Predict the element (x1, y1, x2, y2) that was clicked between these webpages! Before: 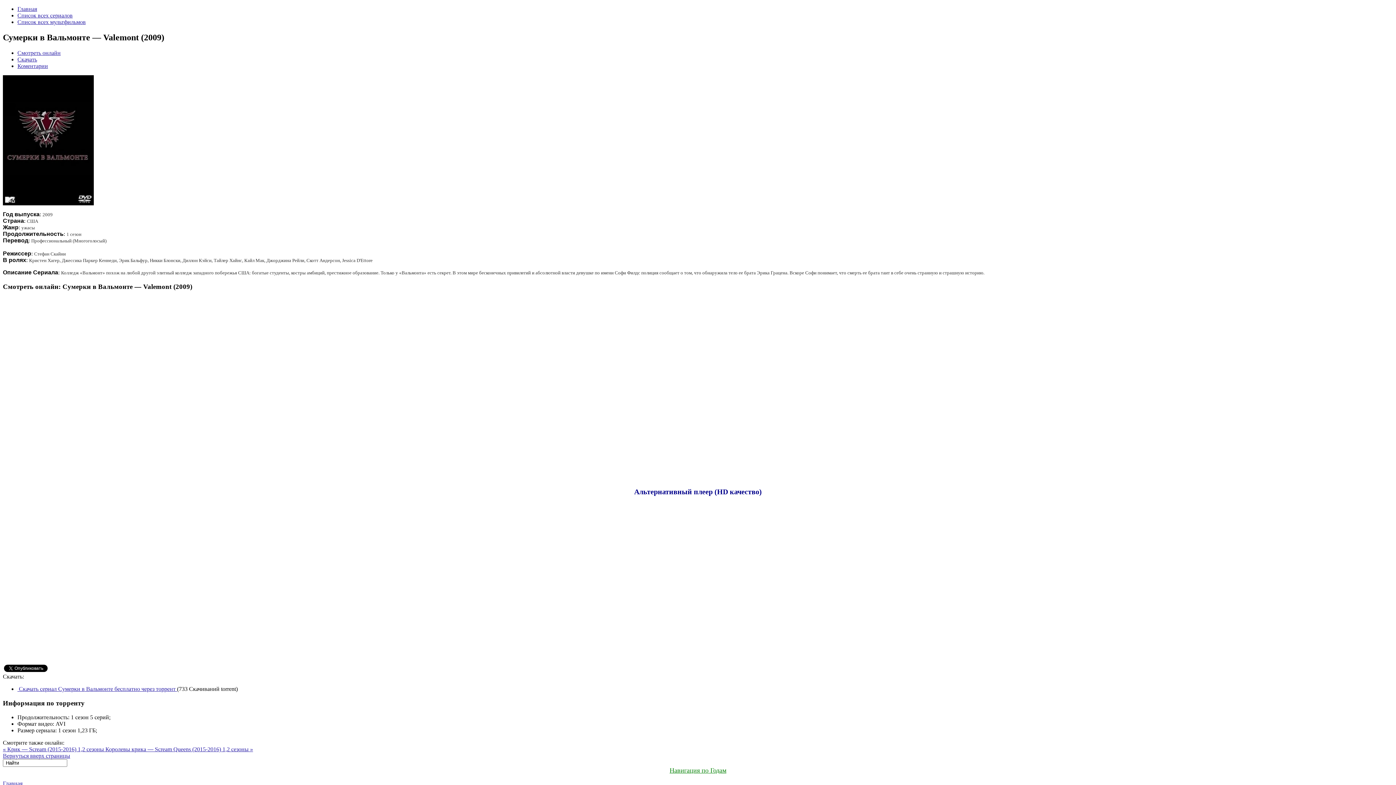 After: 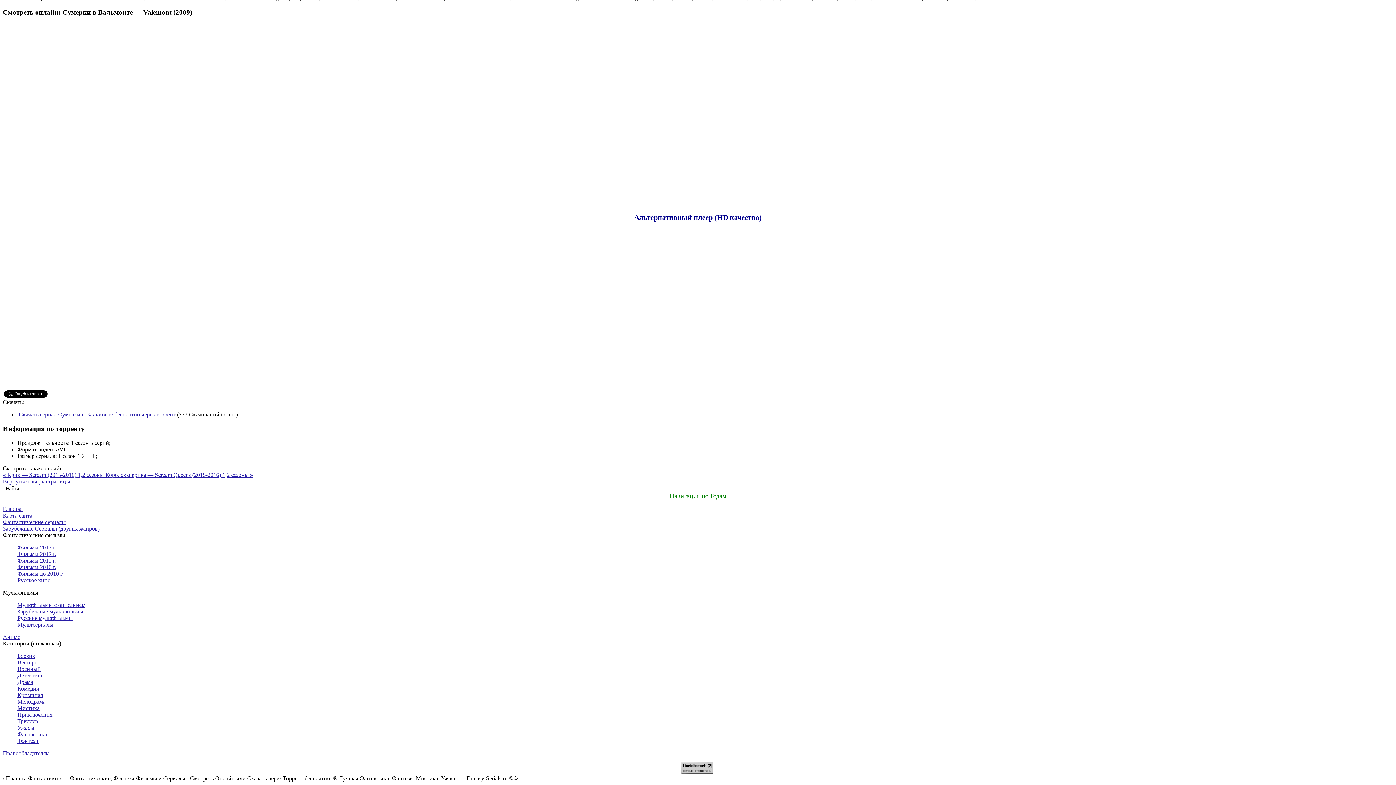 Action: label: Скачать bbox: (17, 56, 37, 62)